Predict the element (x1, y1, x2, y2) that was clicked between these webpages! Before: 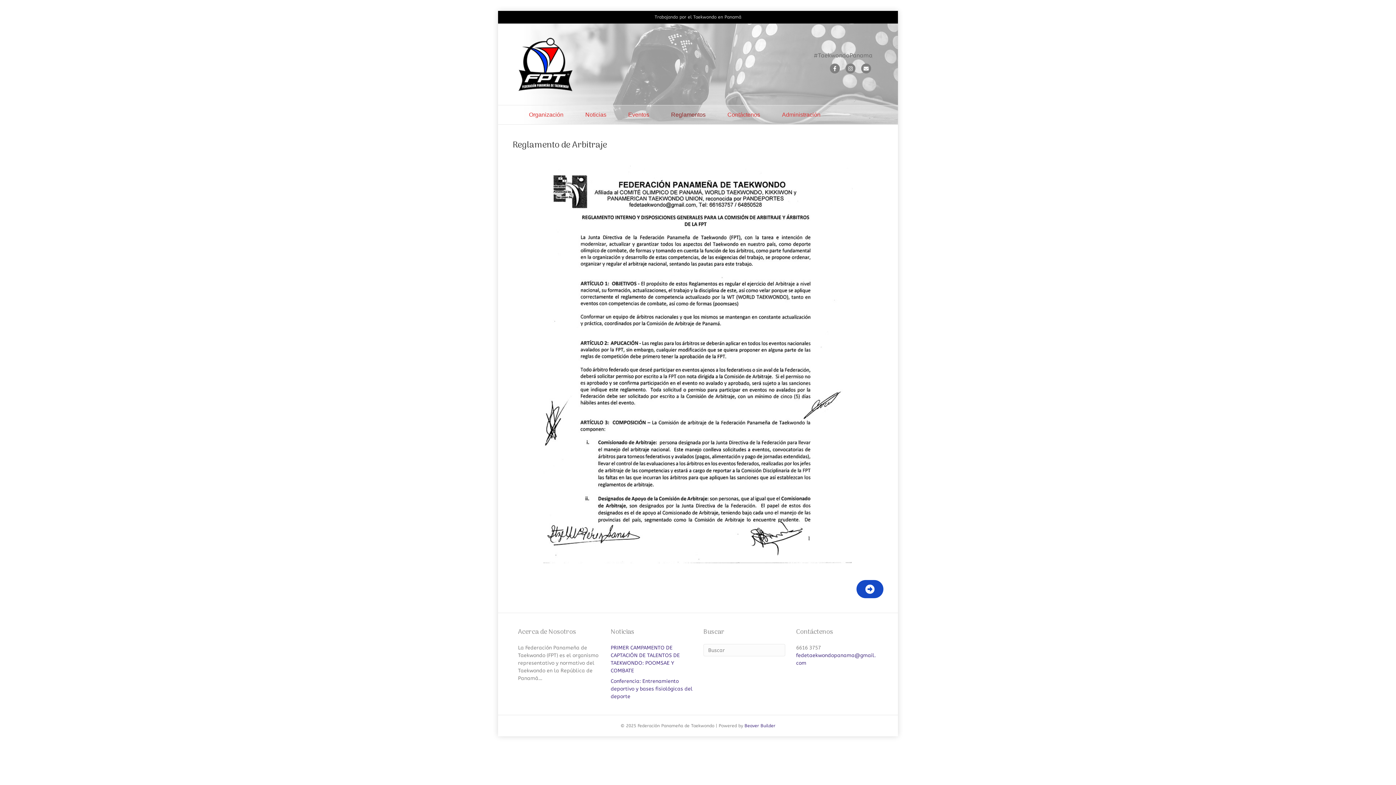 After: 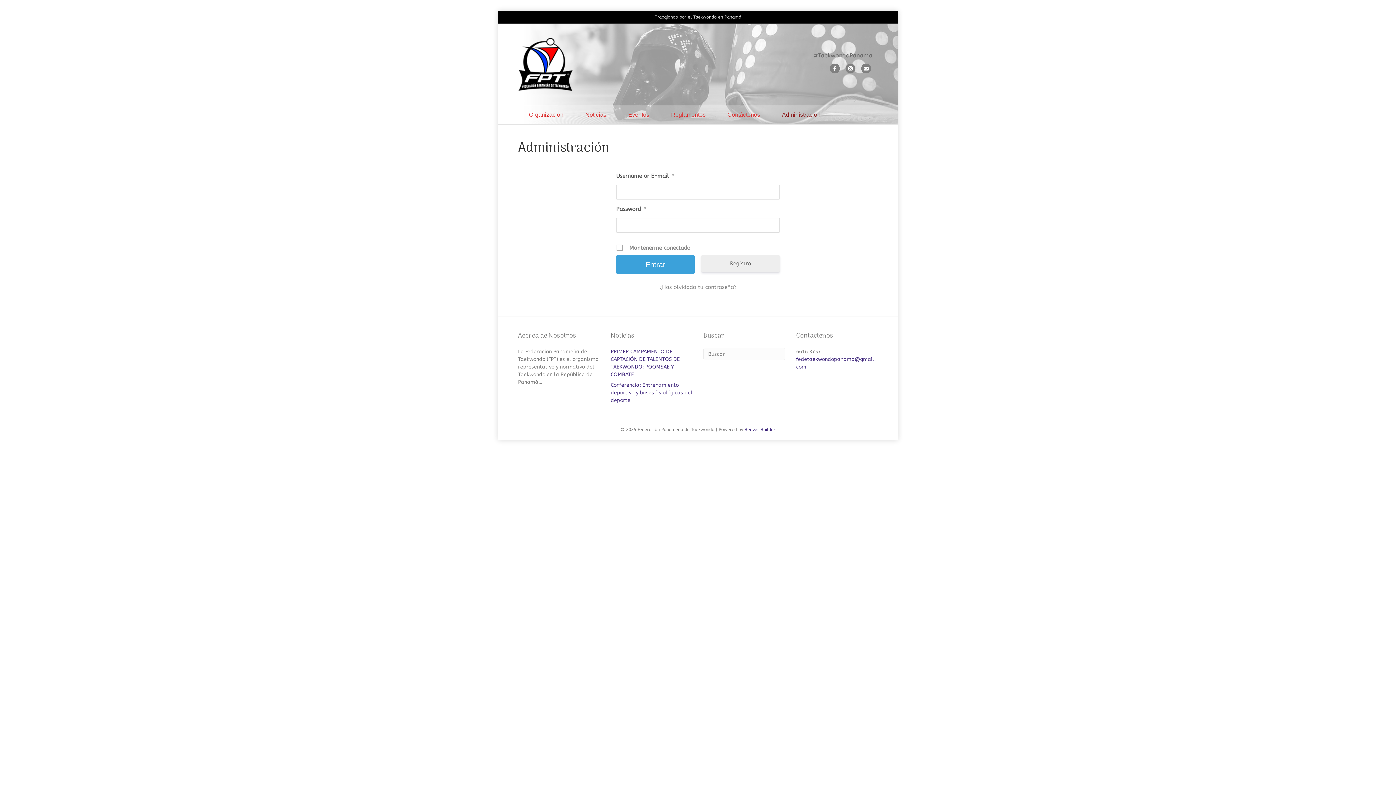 Action: label: Administración bbox: (771, 105, 831, 124)